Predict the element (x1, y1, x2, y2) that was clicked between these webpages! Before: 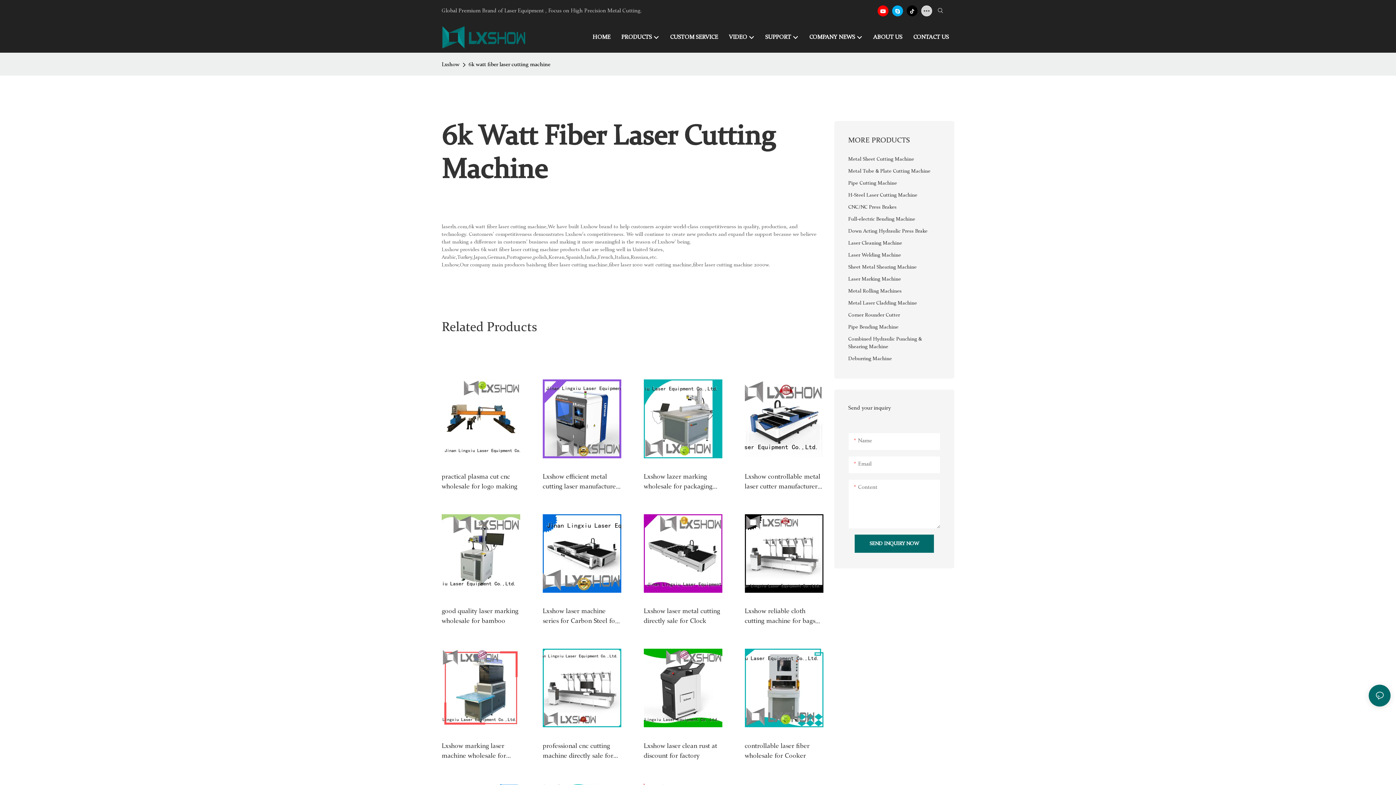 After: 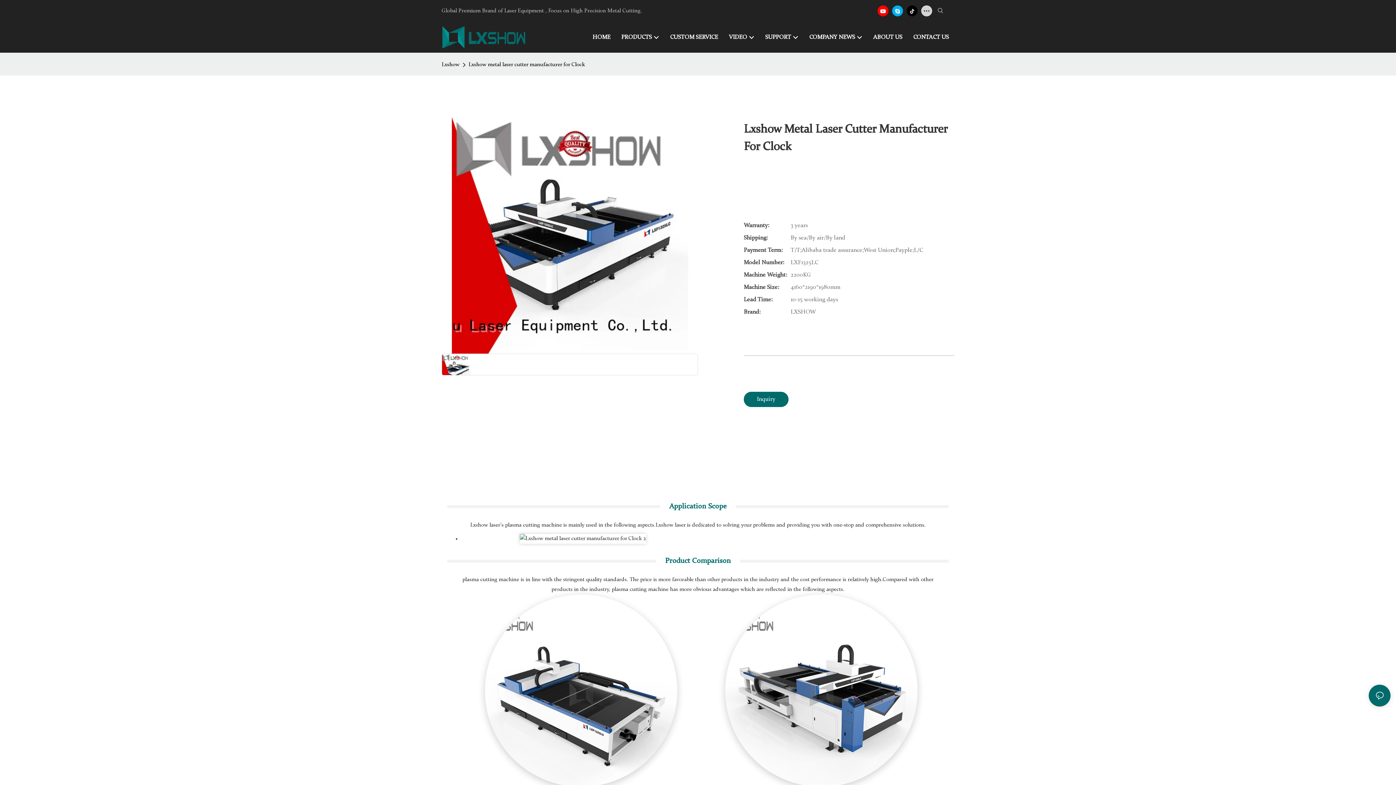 Action: bbox: (643, 648, 722, 726)